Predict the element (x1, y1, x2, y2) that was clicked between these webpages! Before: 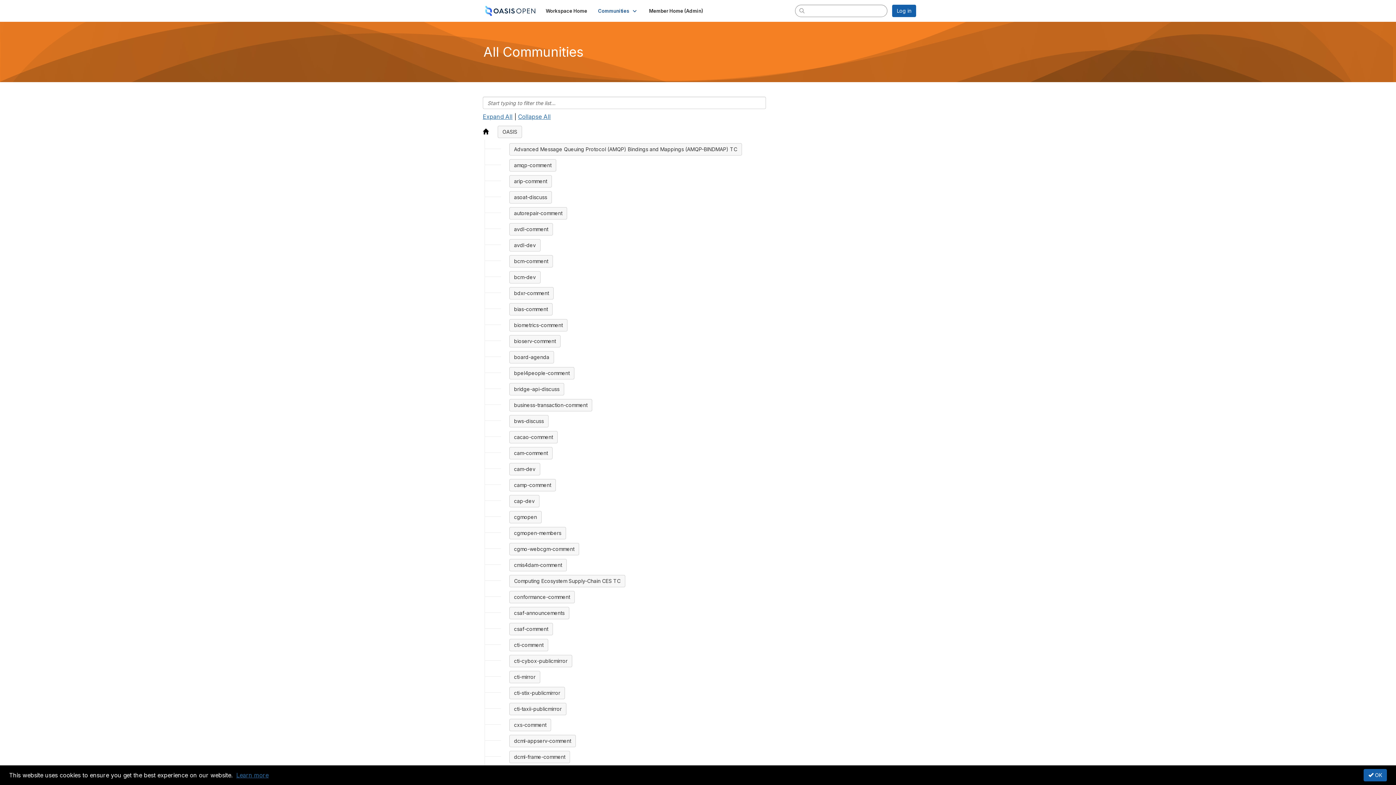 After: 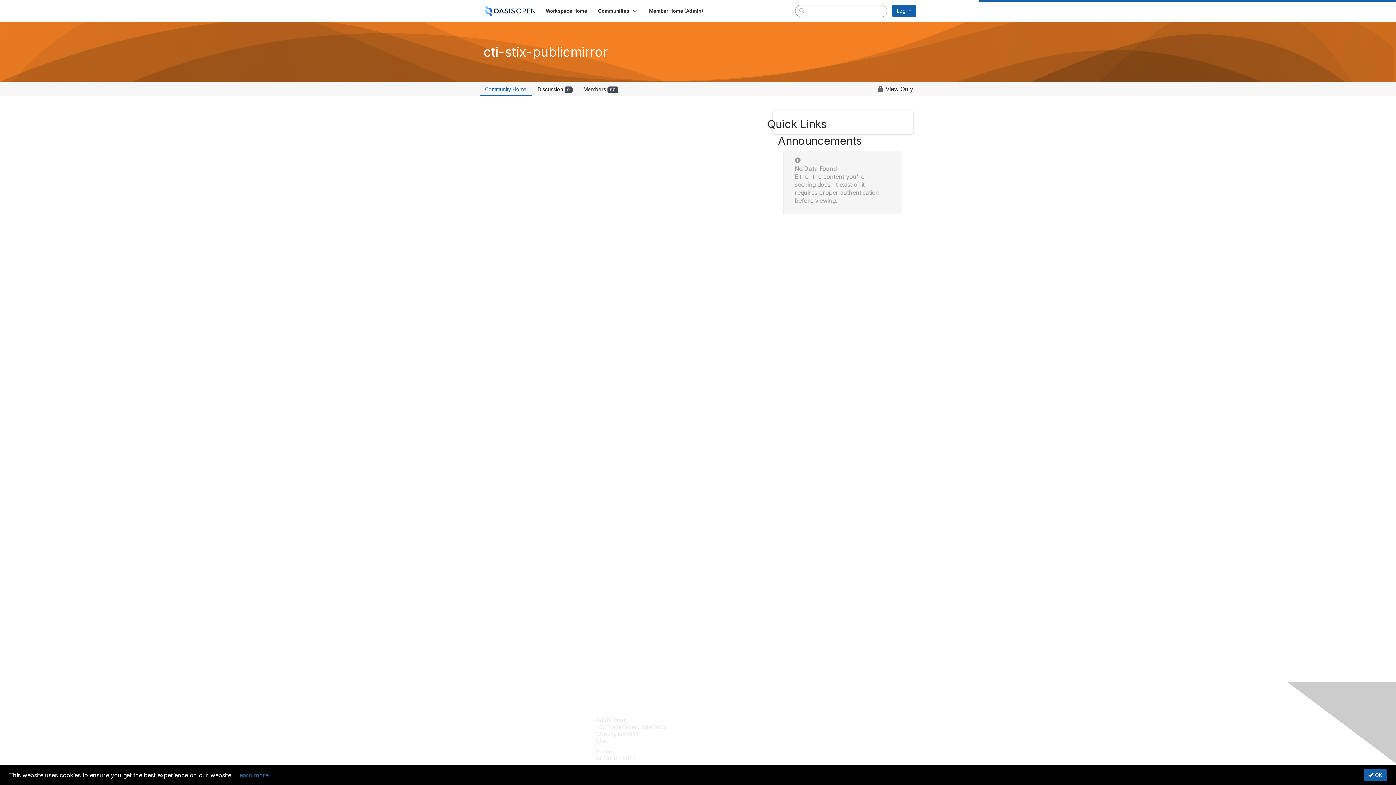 Action: label: cti-stix-publicmirror bbox: (509, 687, 565, 699)